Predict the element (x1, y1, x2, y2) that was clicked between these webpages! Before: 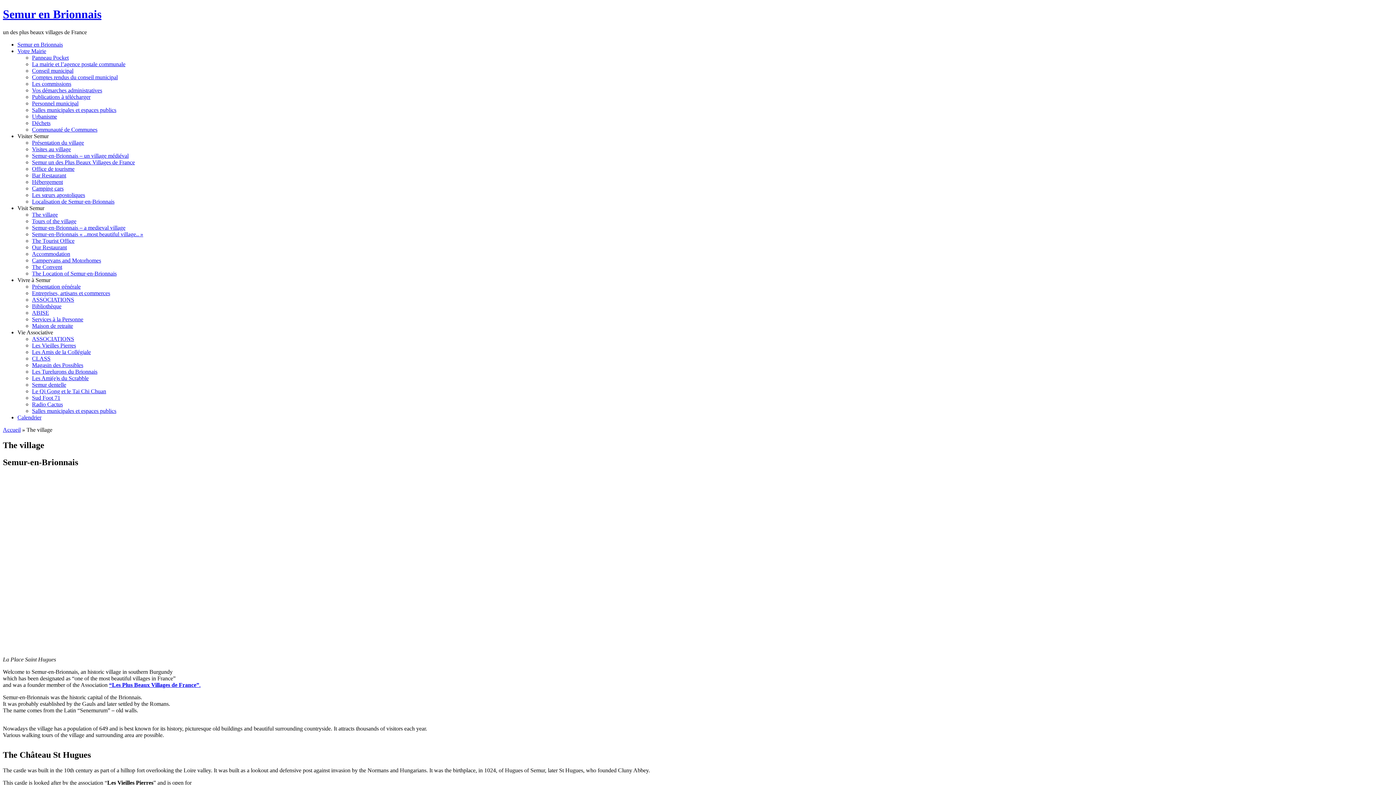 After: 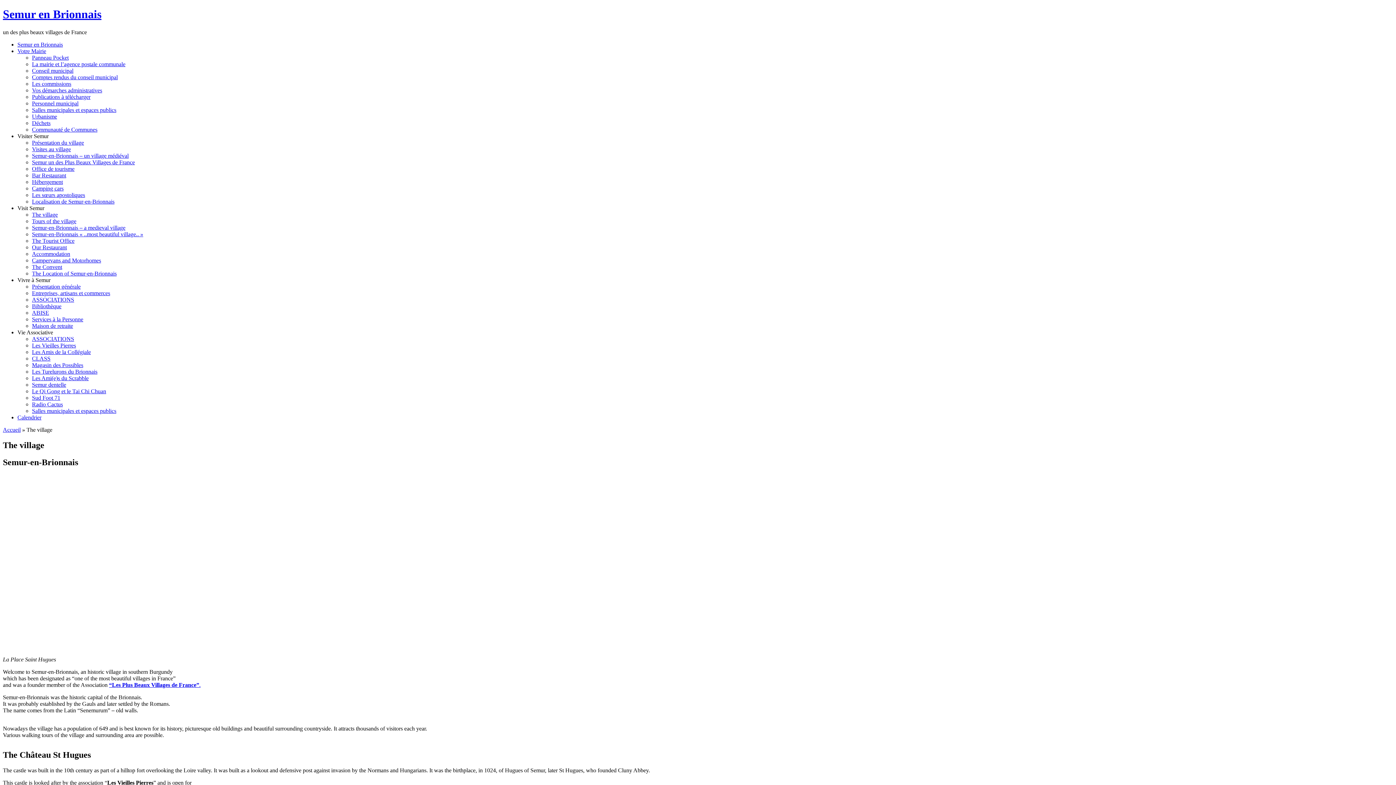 Action: label: Vie Associative bbox: (17, 329, 53, 335)